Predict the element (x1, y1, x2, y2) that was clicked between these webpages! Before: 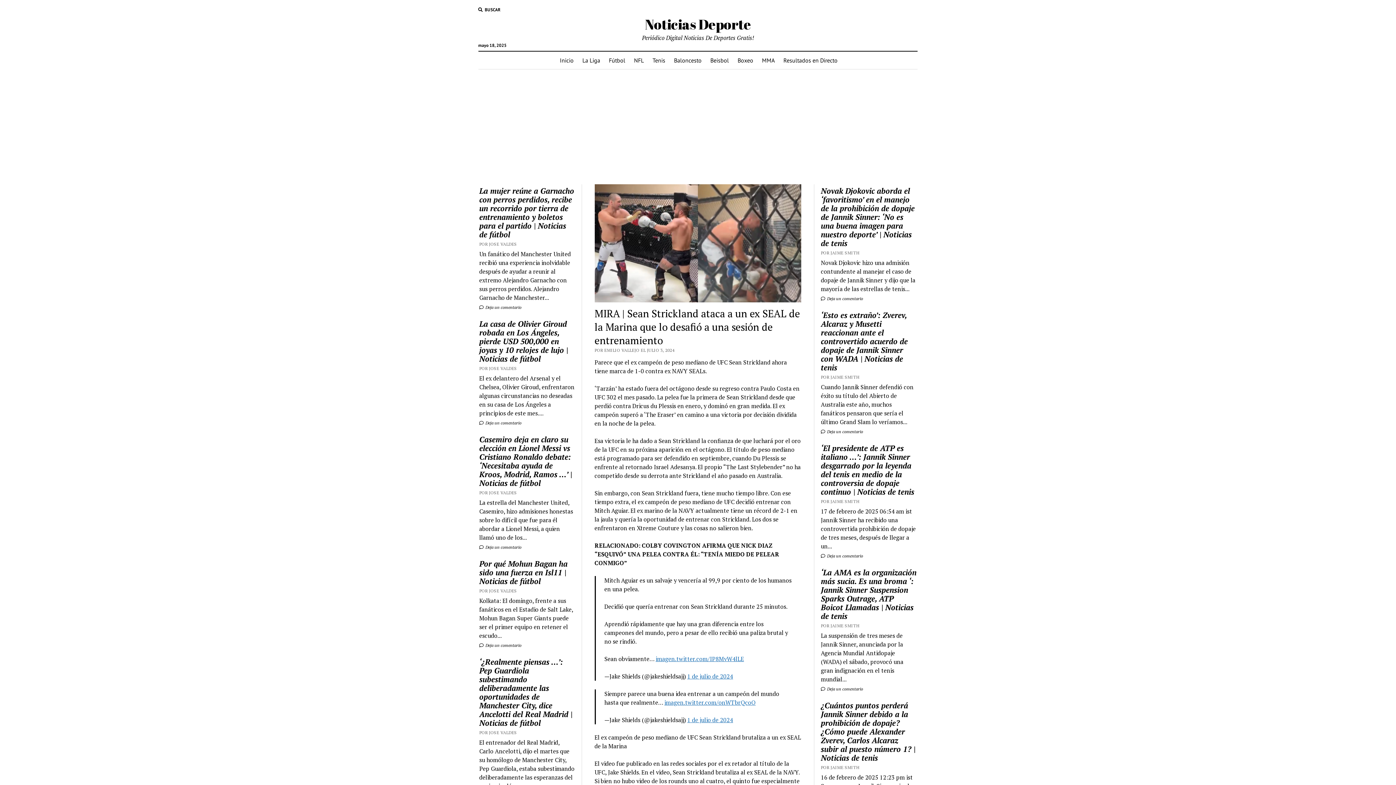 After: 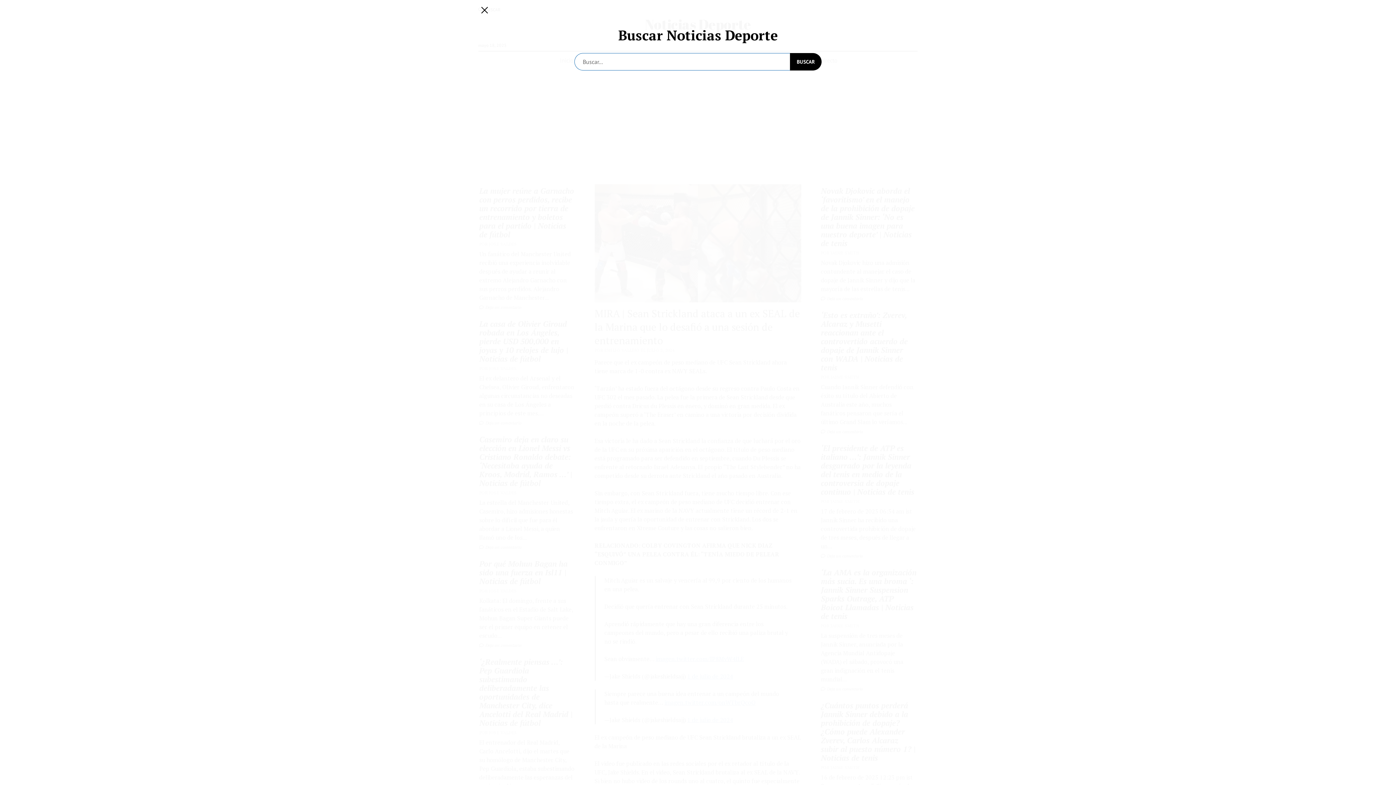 Action: label: BUSCAR bbox: (478, 6, 500, 13)